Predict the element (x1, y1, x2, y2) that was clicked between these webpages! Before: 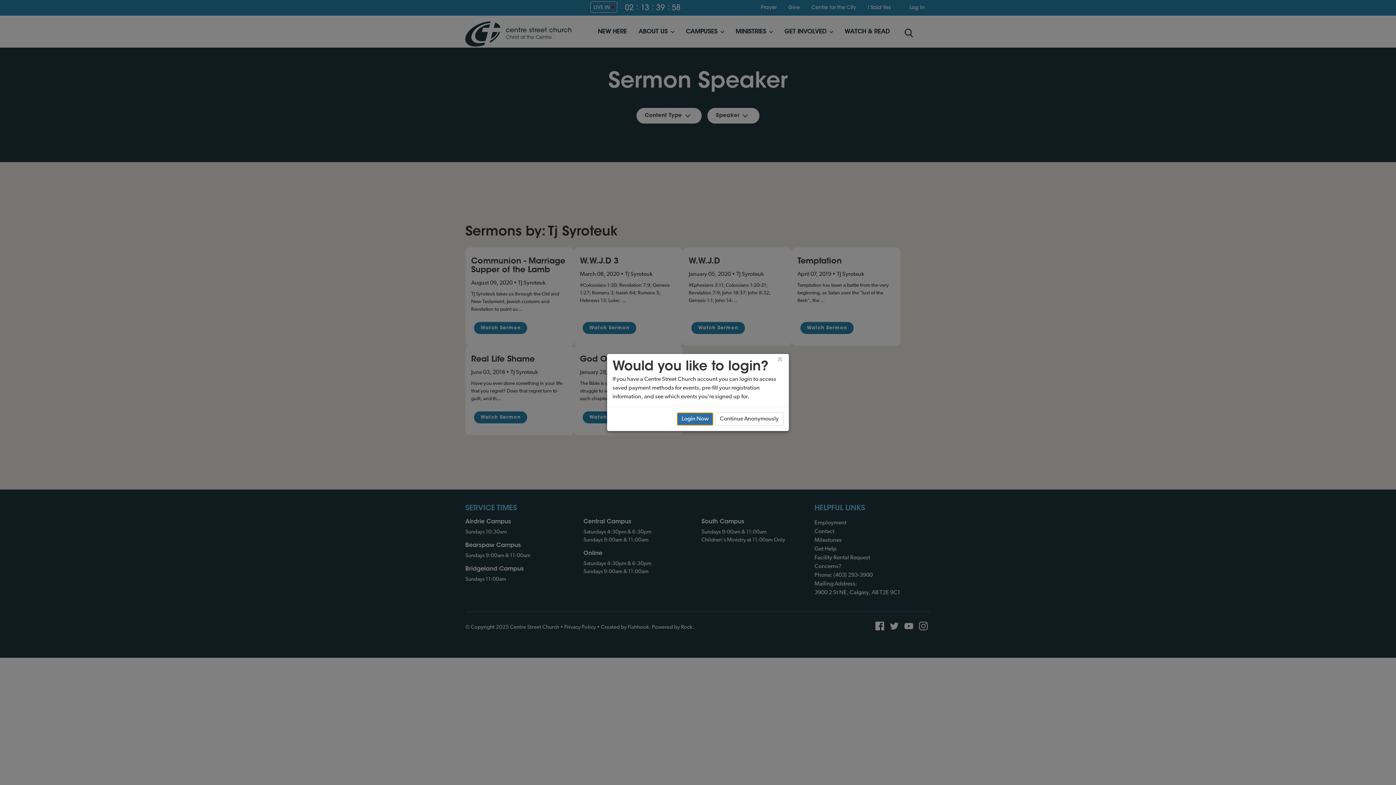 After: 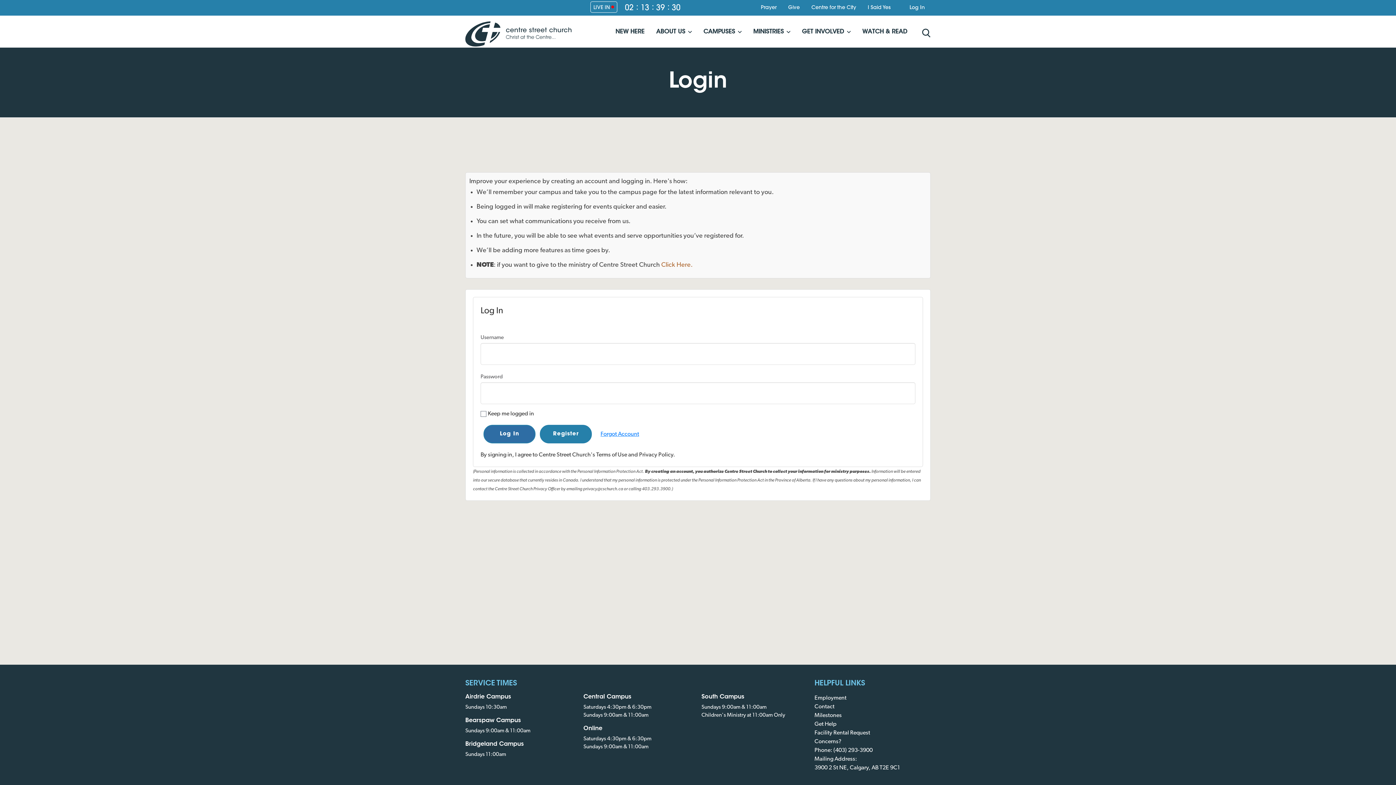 Action: label: Login Now bbox: (677, 412, 713, 425)